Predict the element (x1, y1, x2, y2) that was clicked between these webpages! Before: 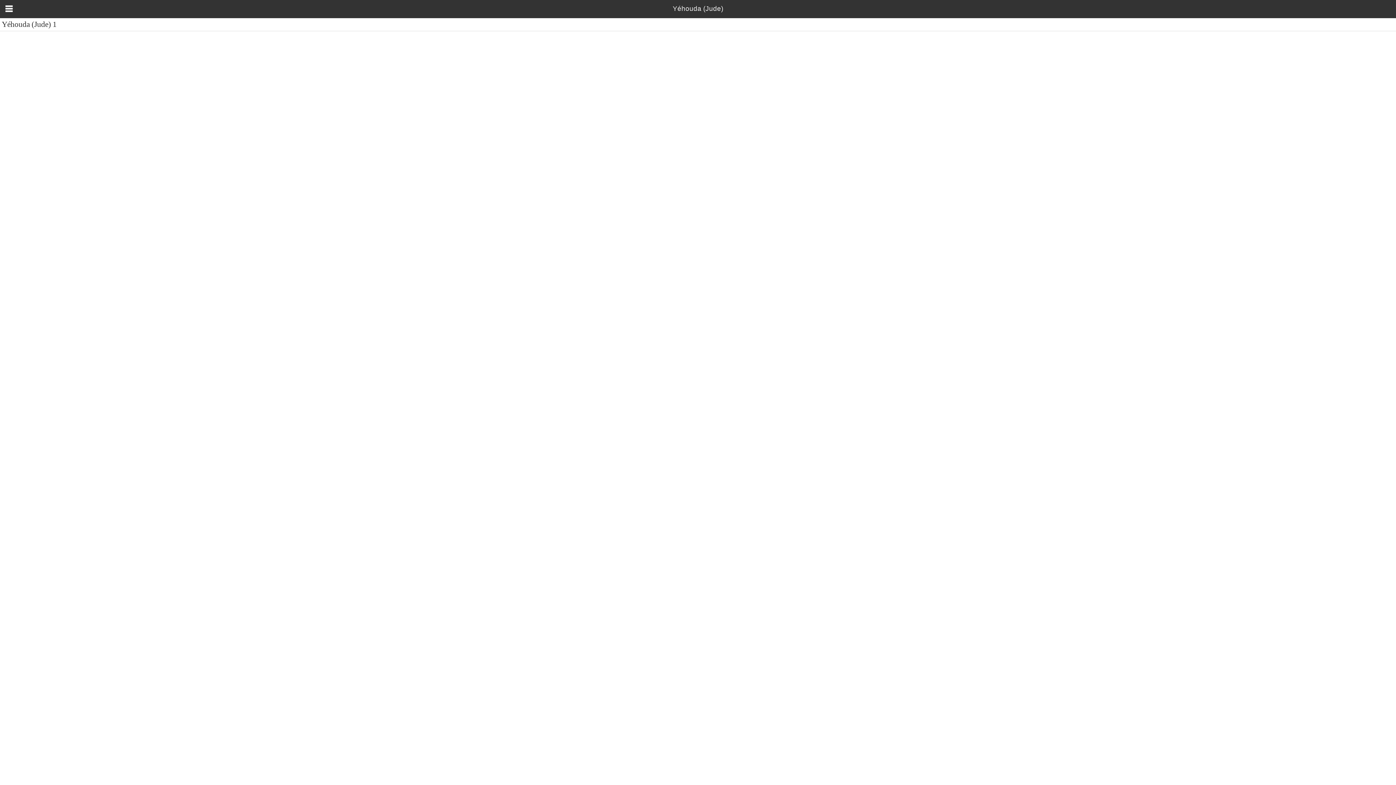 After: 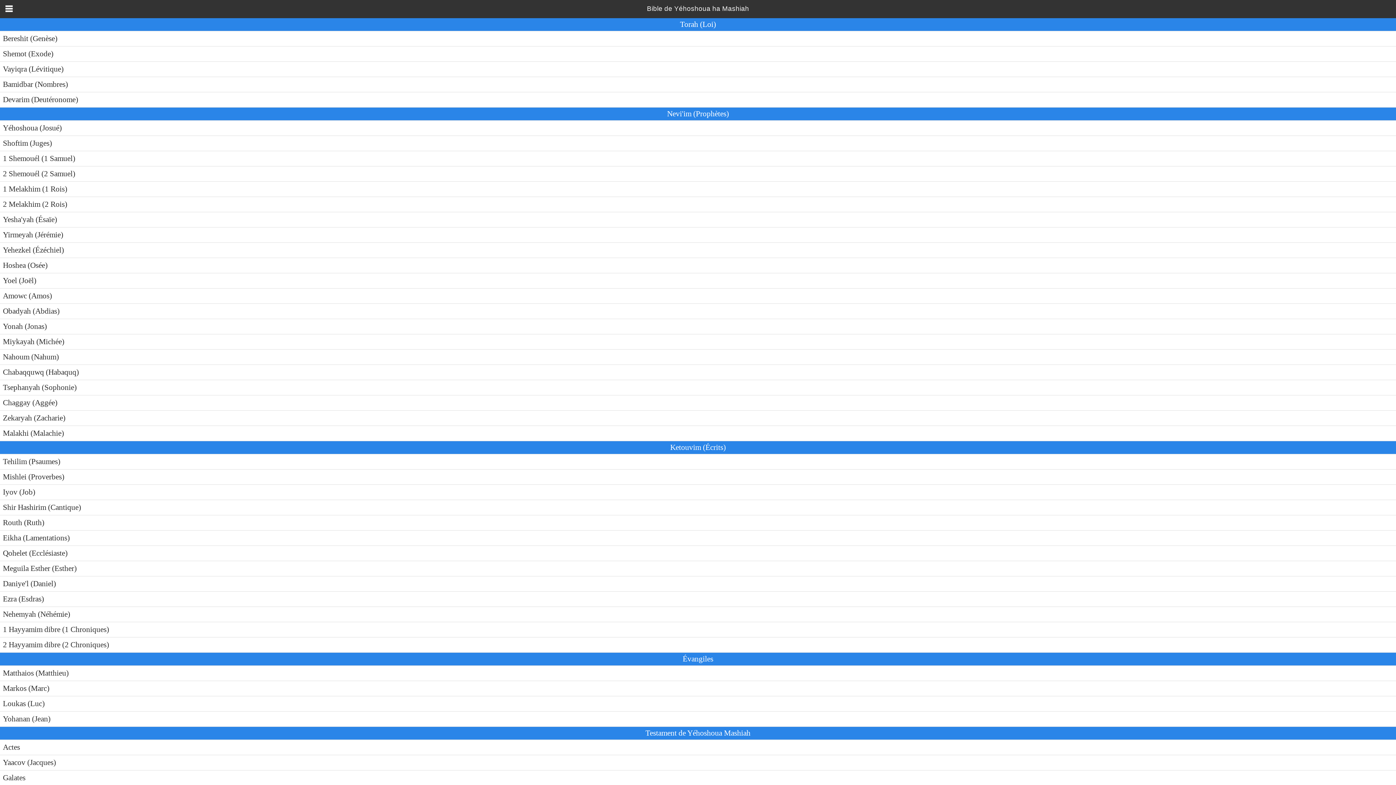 Action: bbox: (0, 0, 18, 18) label: ☰